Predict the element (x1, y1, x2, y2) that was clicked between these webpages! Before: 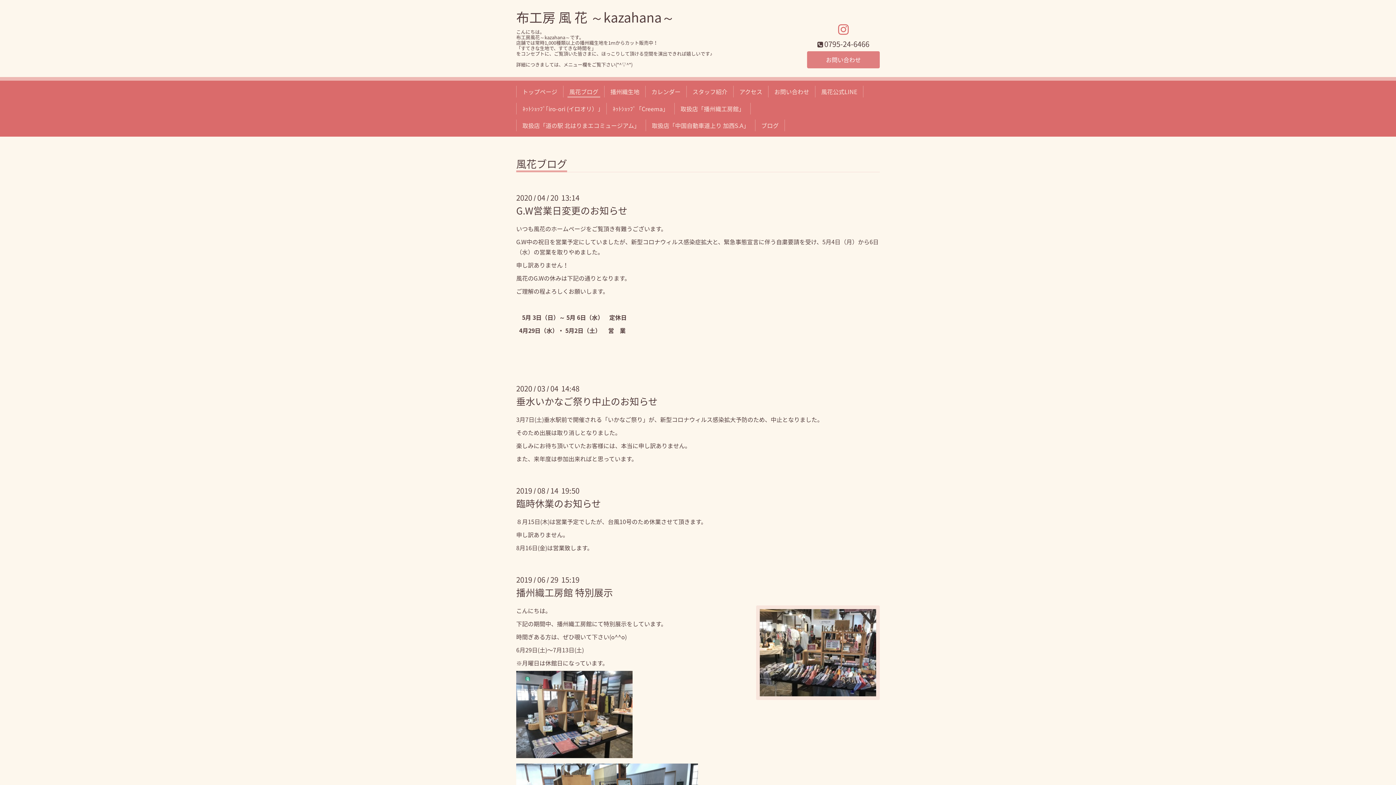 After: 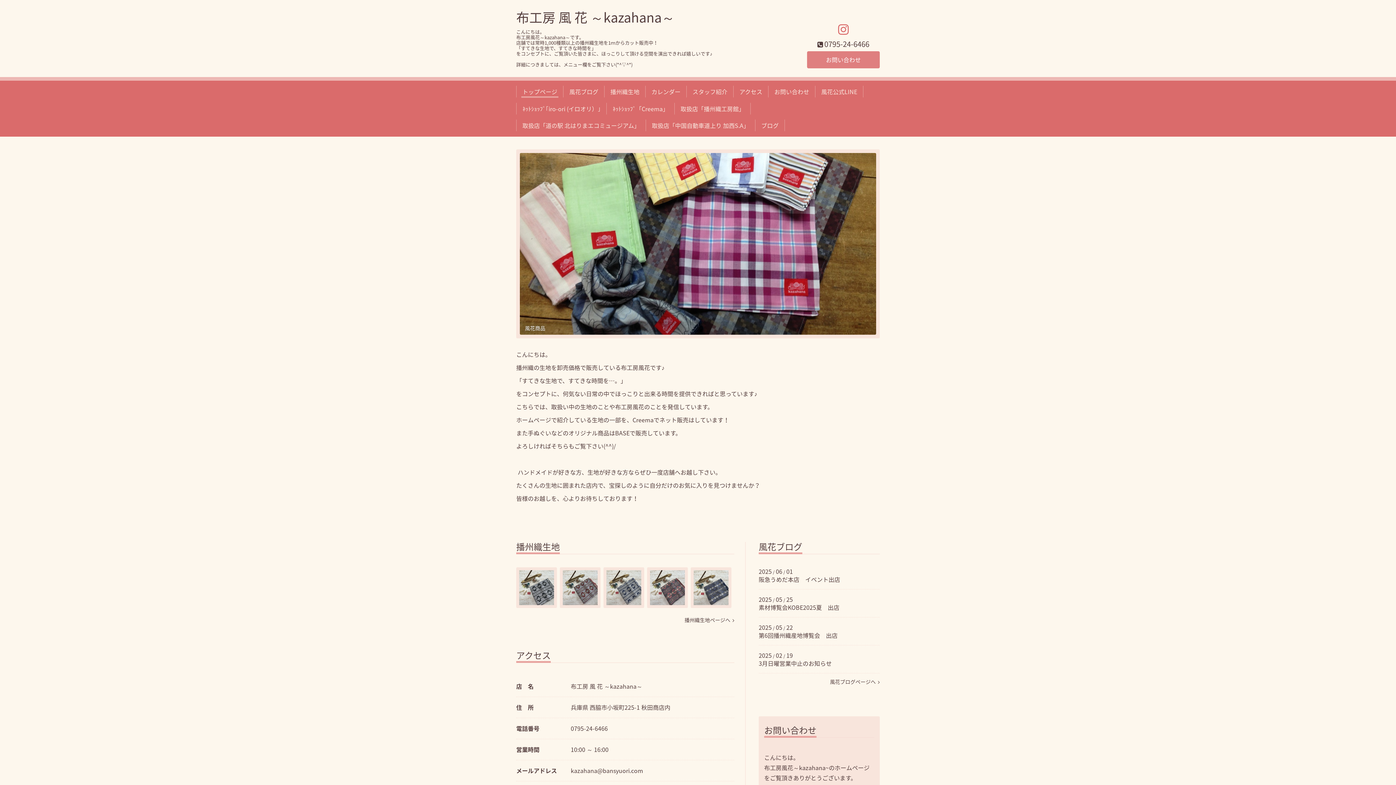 Action: label: 布工房 風 花 ～kazahana～ bbox: (516, 7, 674, 26)